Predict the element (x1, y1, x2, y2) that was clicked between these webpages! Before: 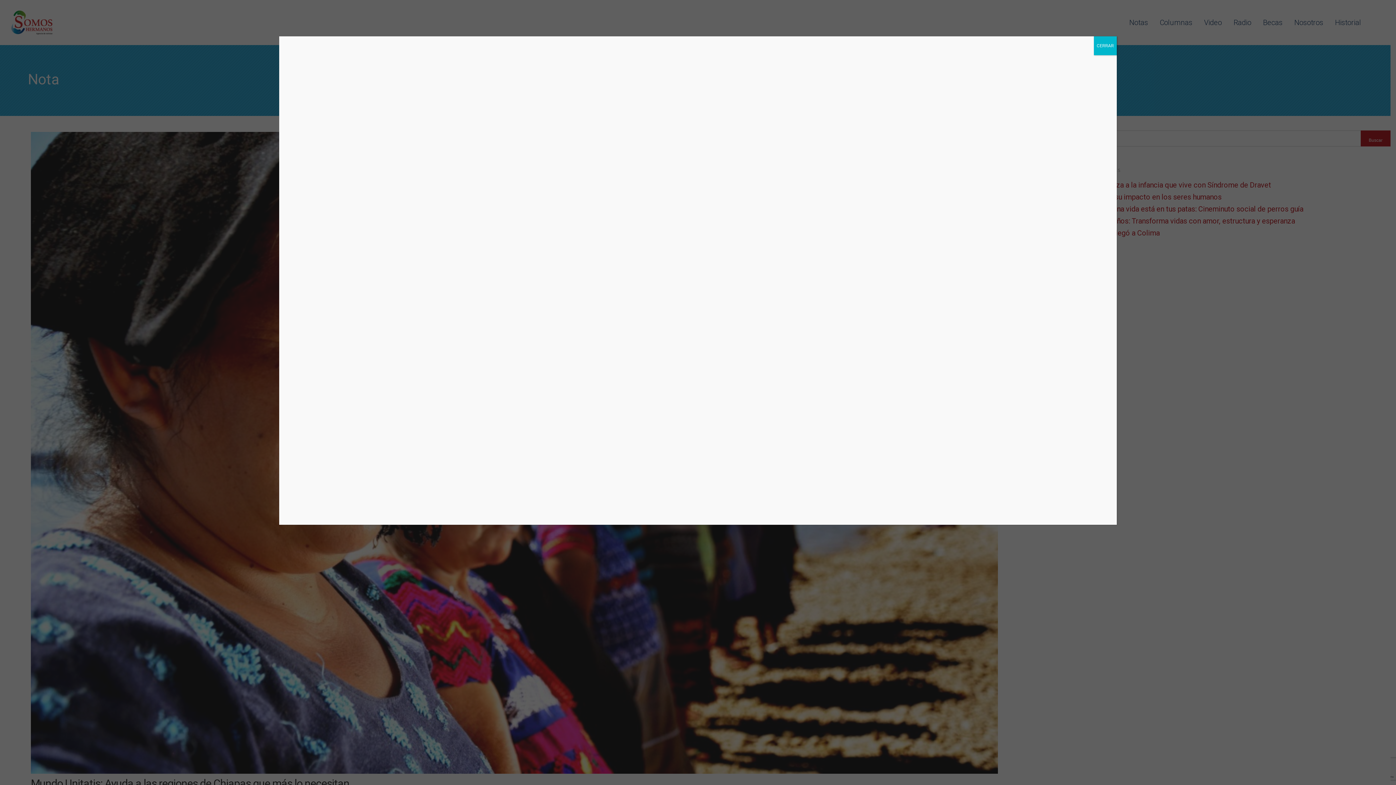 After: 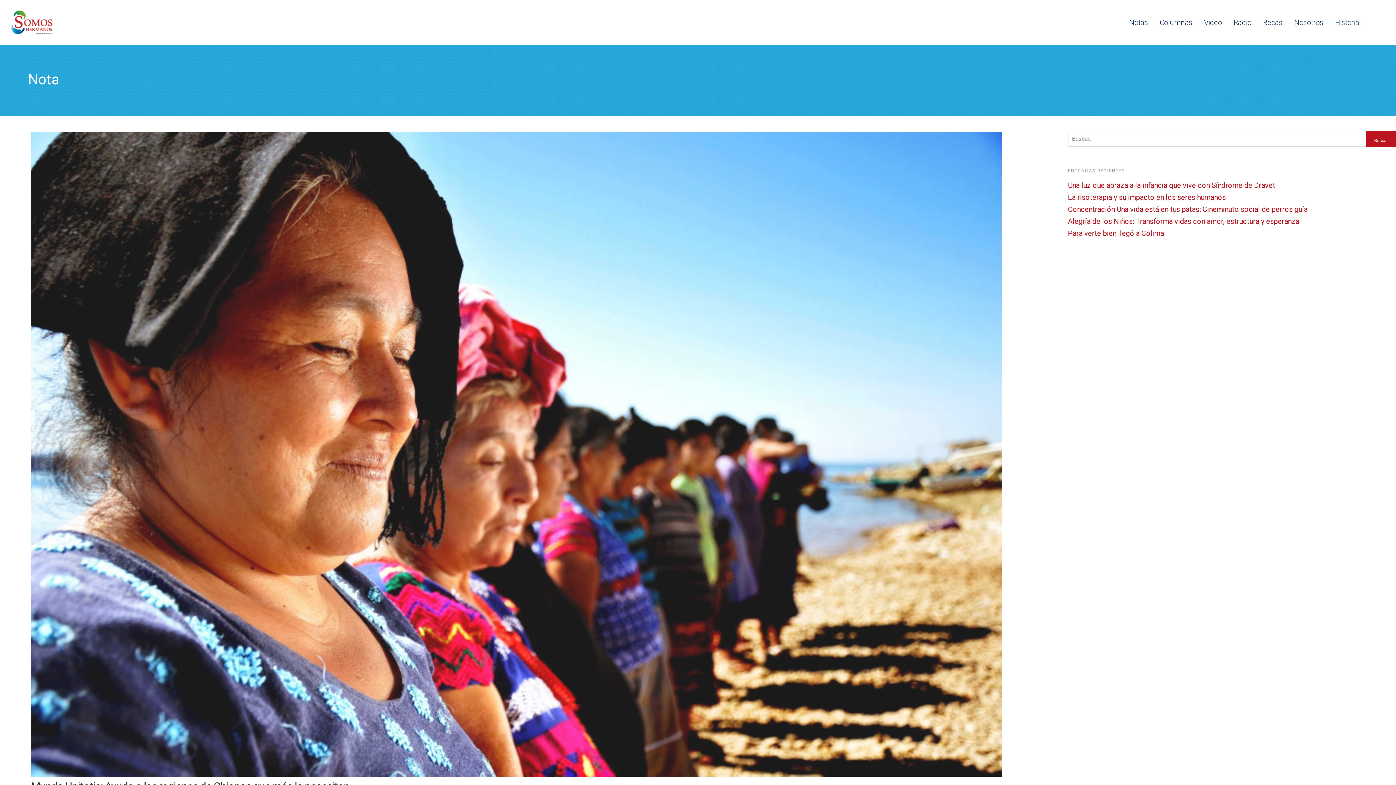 Action: bbox: (1094, 36, 1117, 55) label: Cerrar